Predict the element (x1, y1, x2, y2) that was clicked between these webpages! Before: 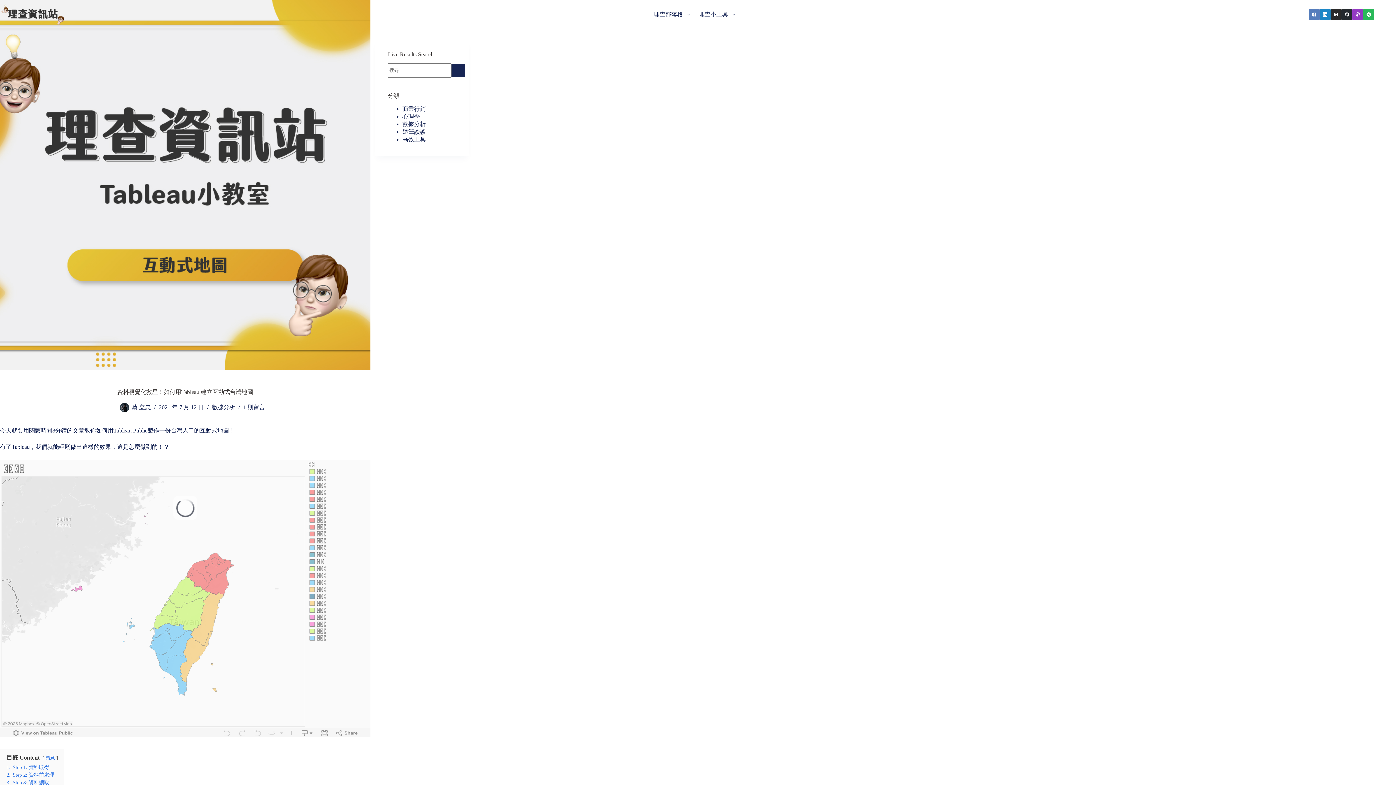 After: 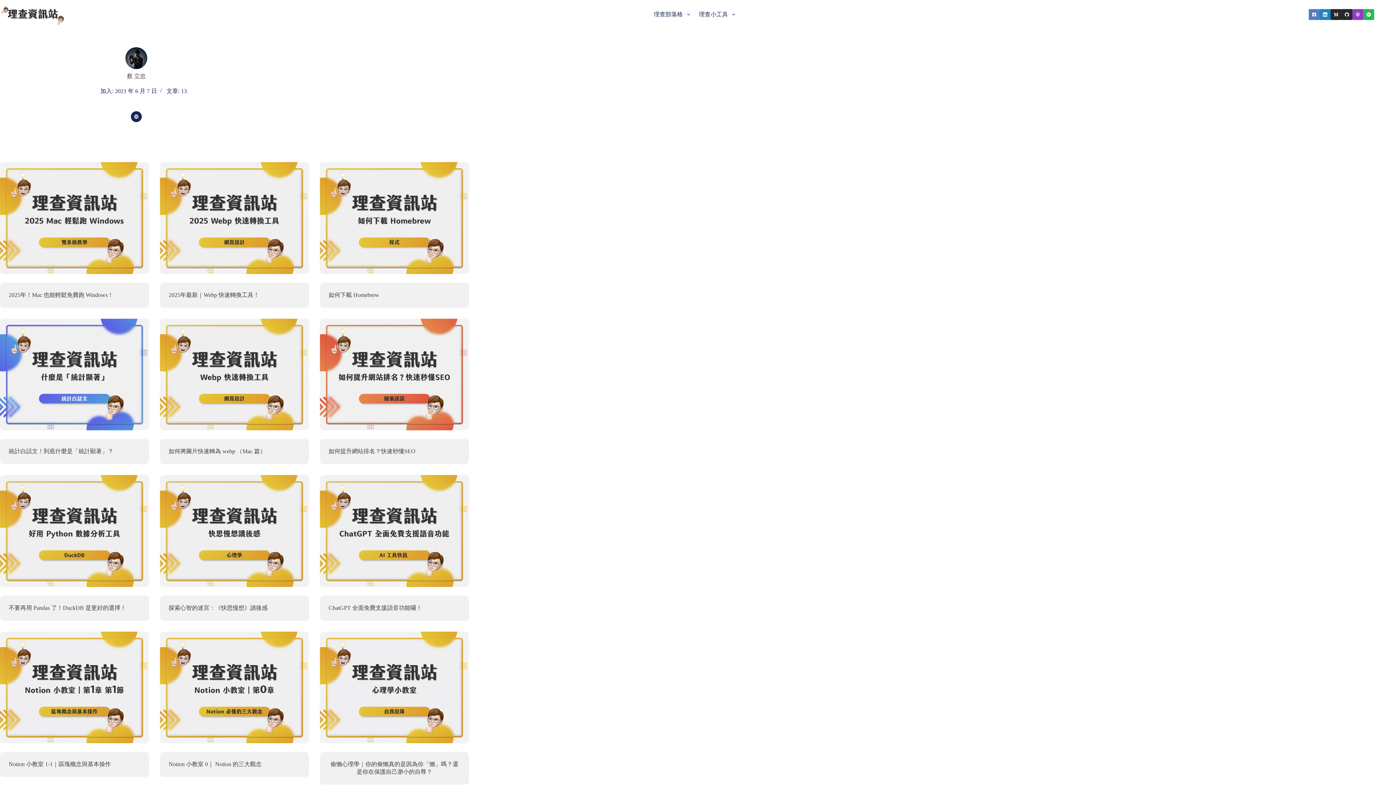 Action: label: 蔡 立忠 bbox: (132, 404, 150, 410)